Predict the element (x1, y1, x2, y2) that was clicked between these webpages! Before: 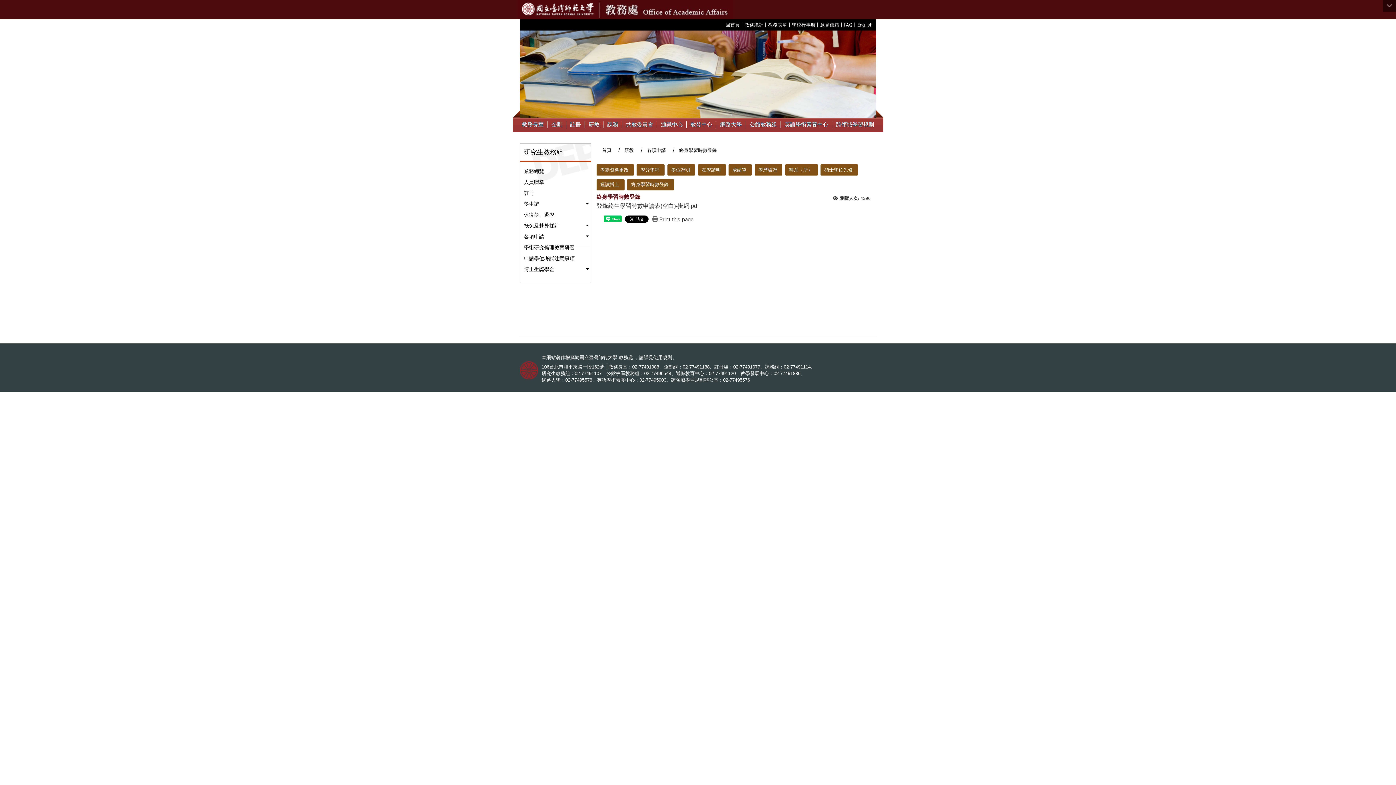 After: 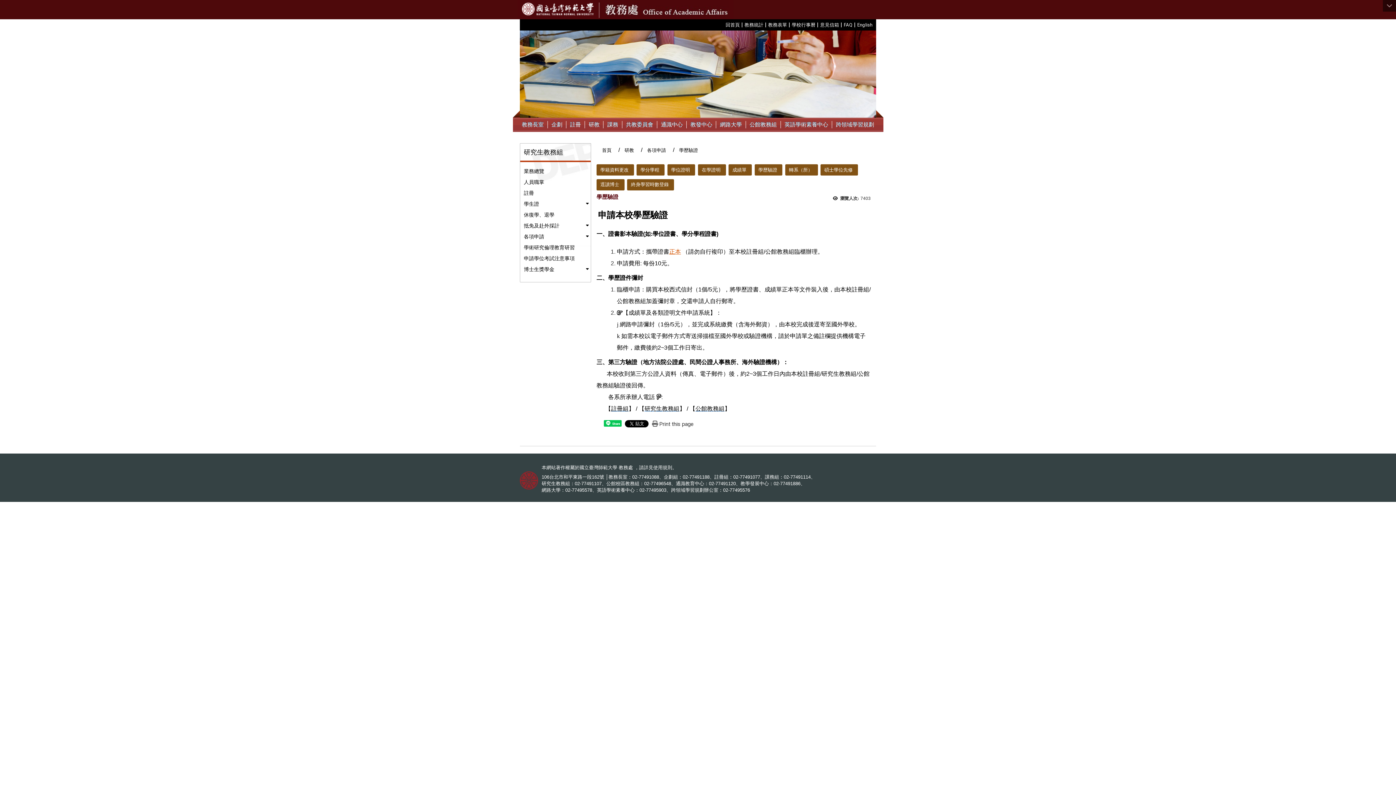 Action: label: 學歷驗證 bbox: (758, 167, 777, 172)